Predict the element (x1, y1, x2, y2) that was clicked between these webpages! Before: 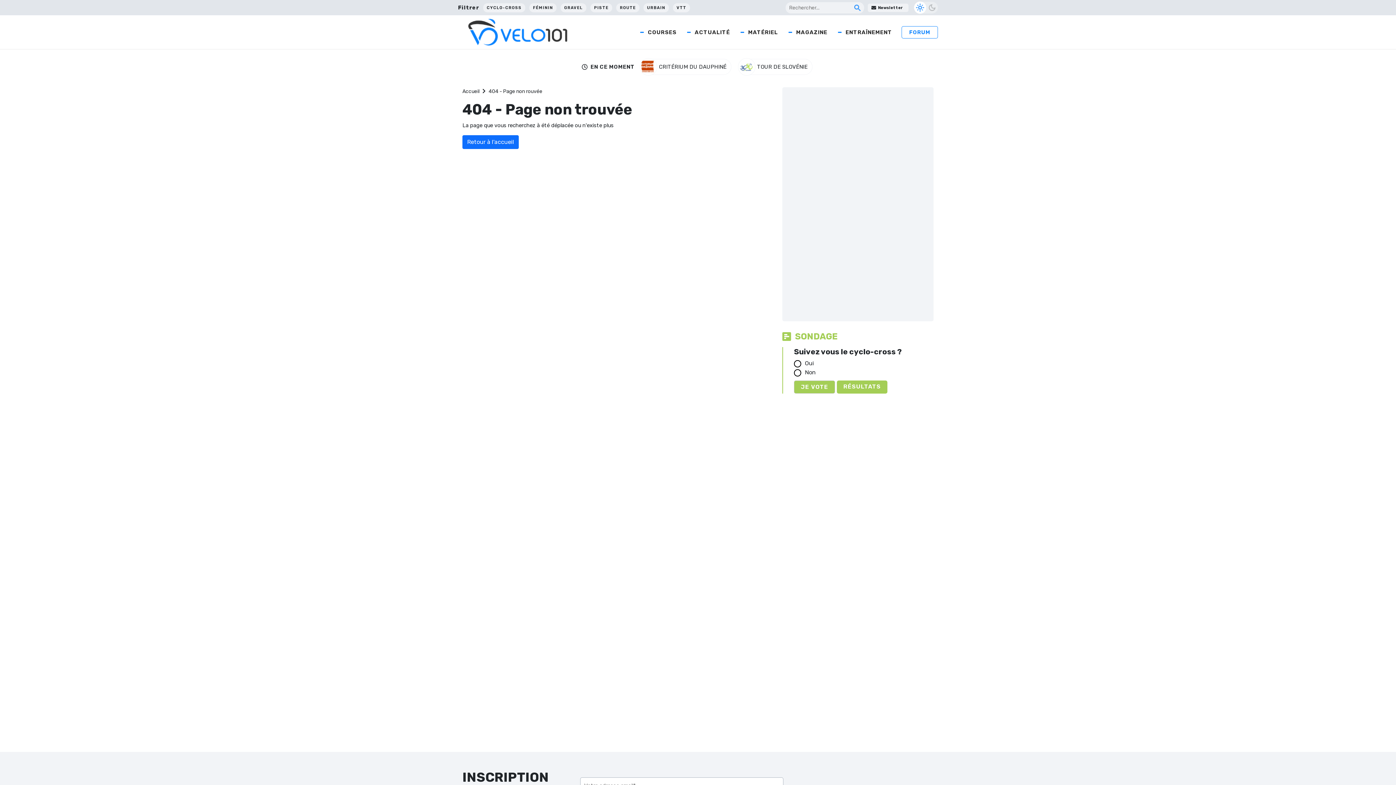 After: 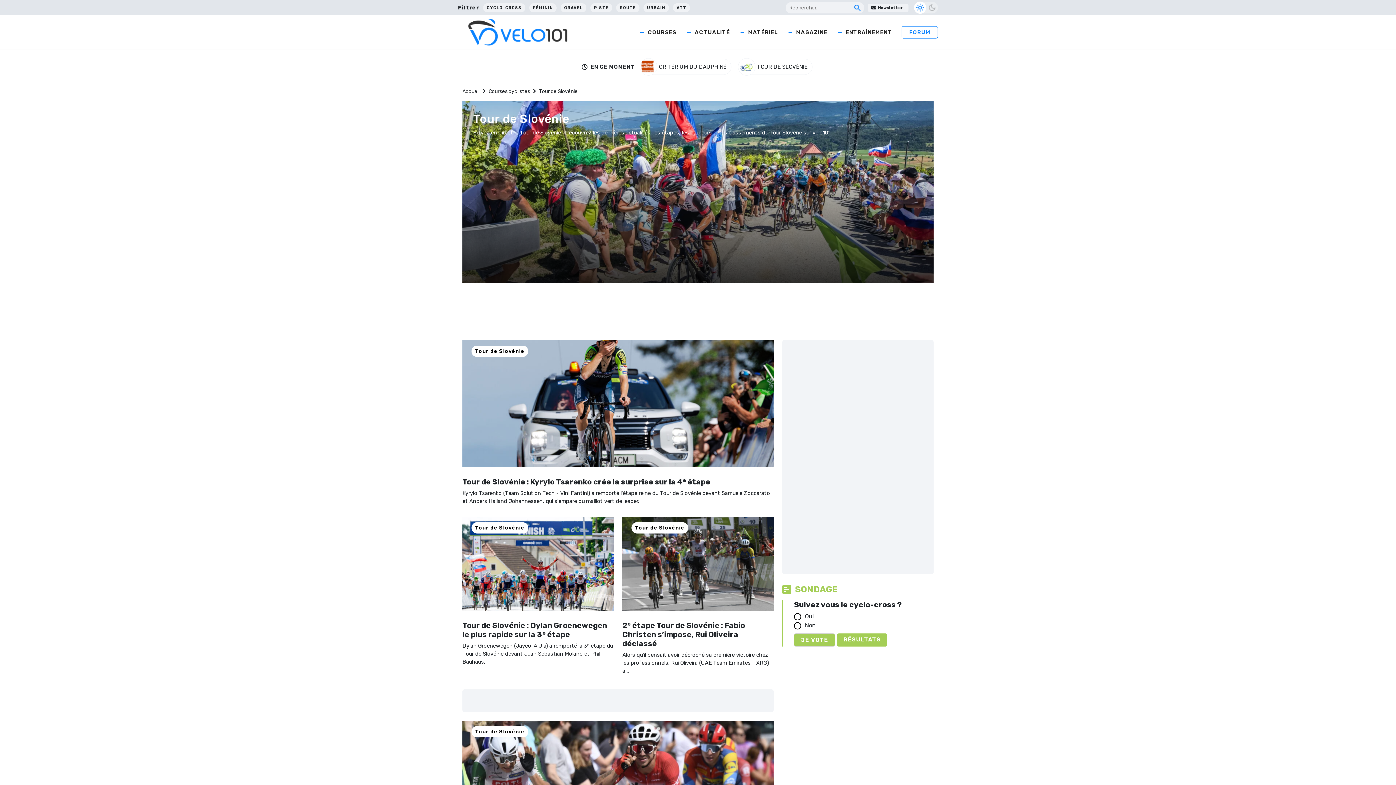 Action: bbox: (736, 55, 818, 78) label: TOUR DE SLOVÉNIE